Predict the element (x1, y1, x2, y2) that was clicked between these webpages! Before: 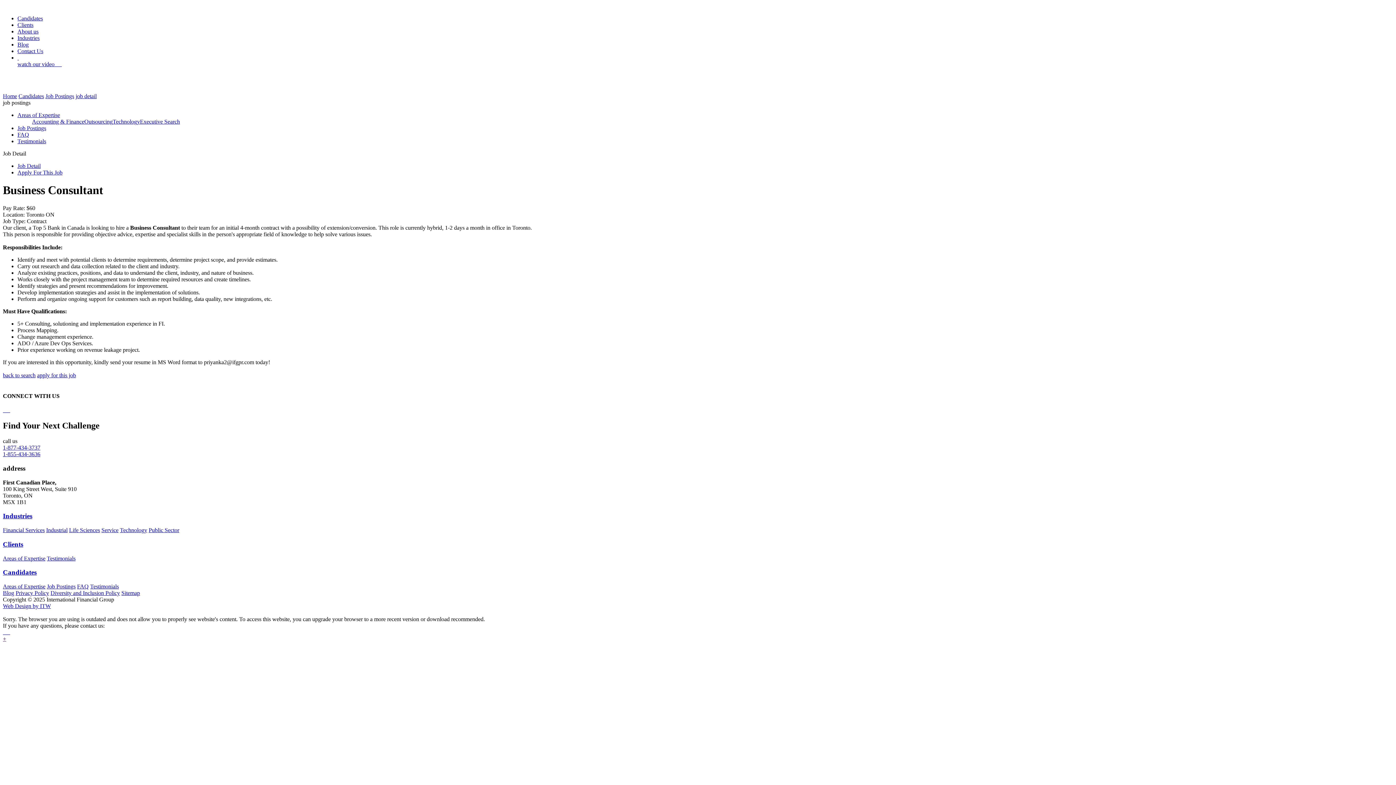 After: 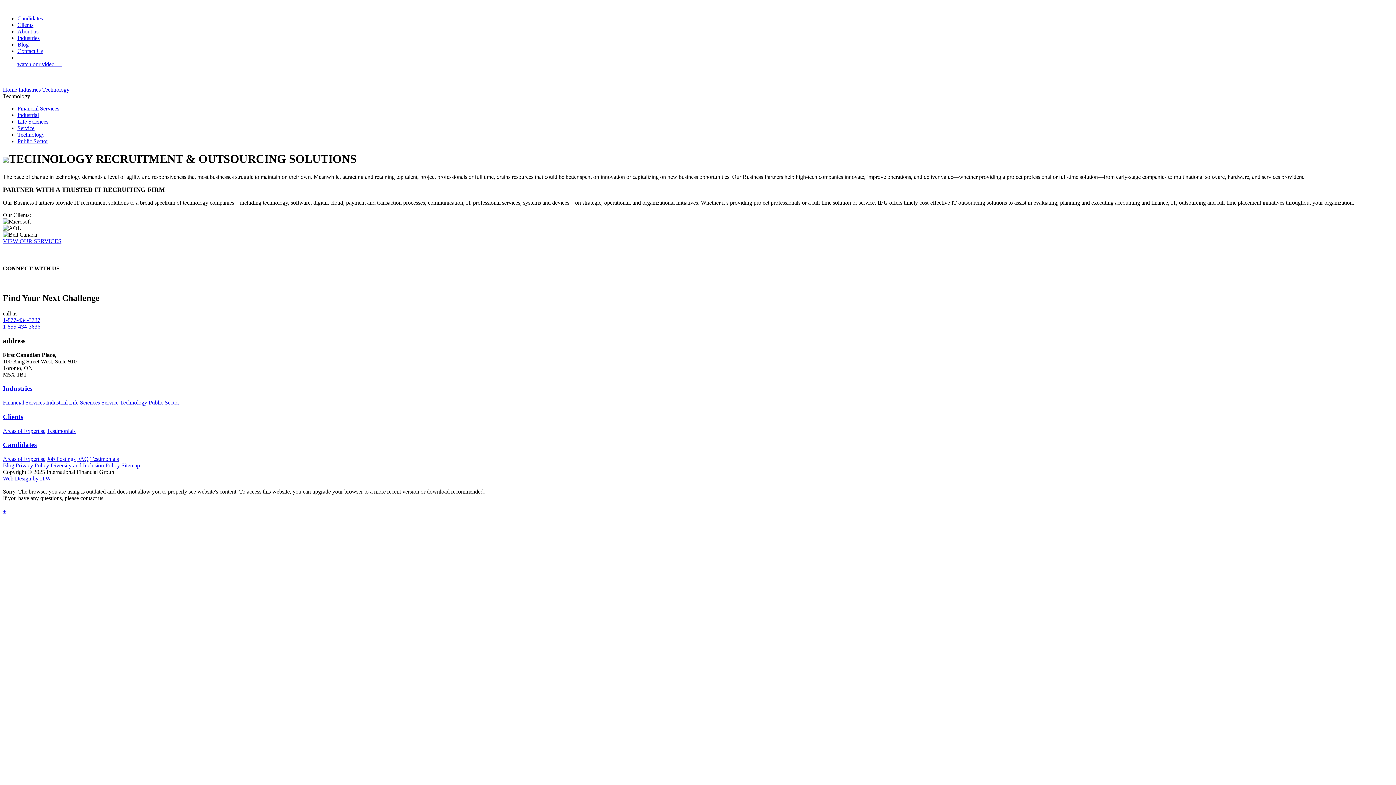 Action: bbox: (120, 527, 147, 533) label: Technology